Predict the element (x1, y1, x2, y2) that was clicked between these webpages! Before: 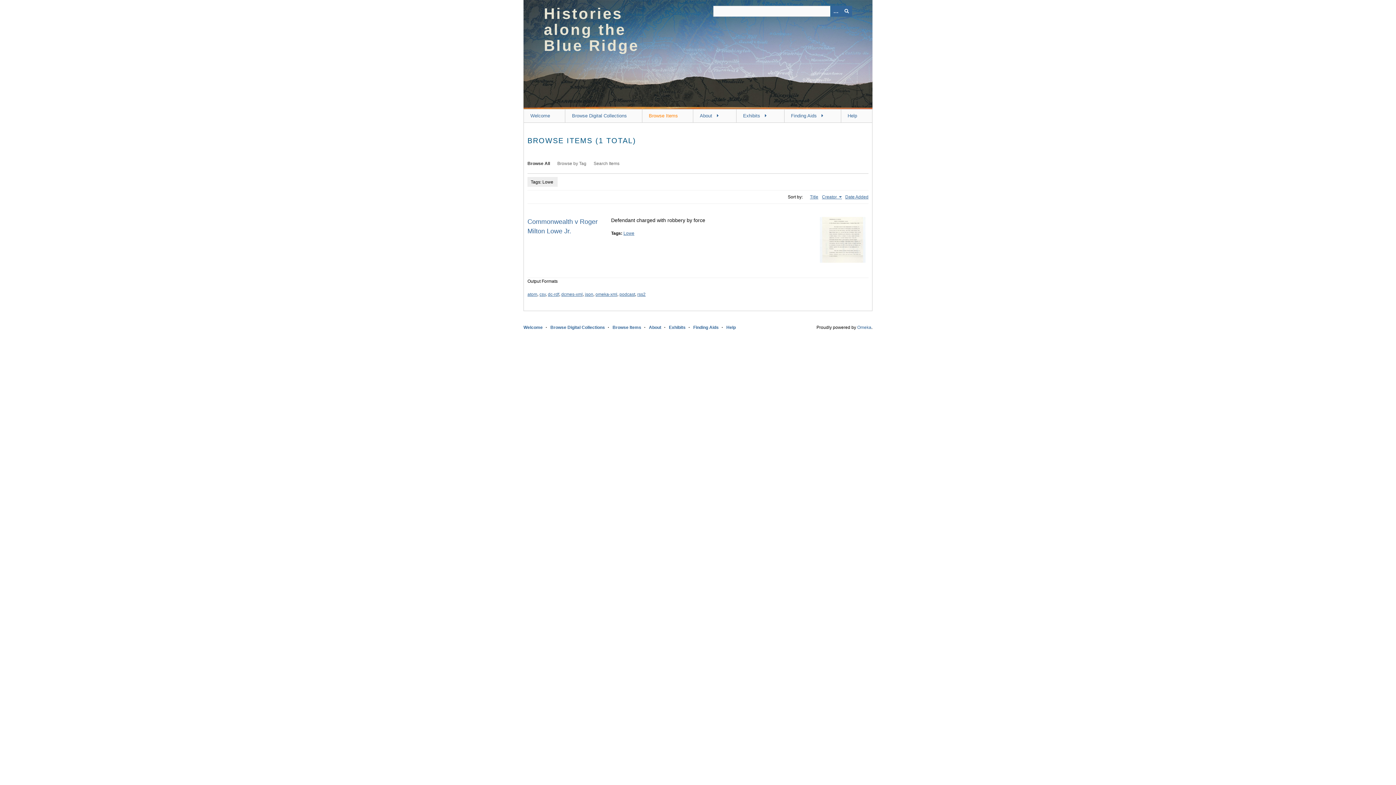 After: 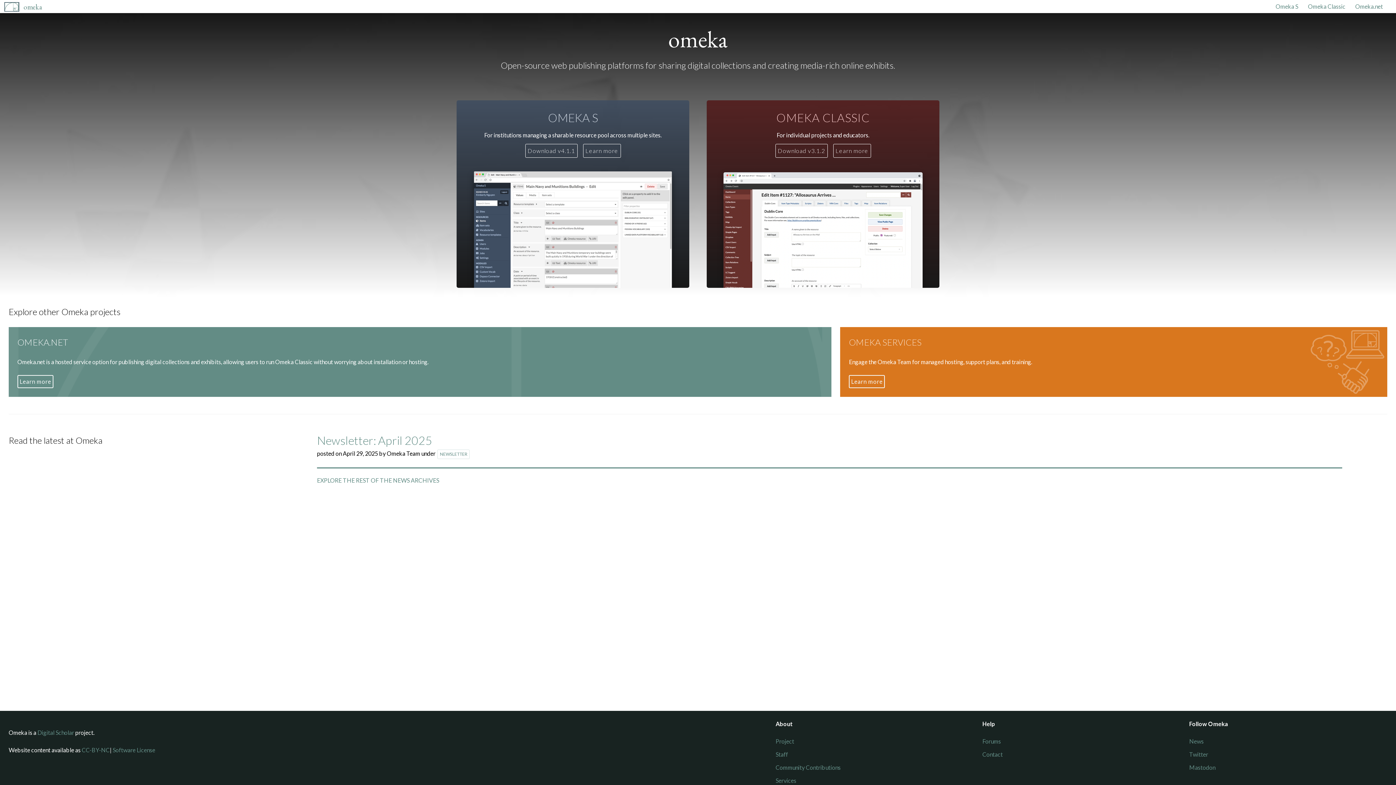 Action: bbox: (857, 325, 871, 330) label: Omeka